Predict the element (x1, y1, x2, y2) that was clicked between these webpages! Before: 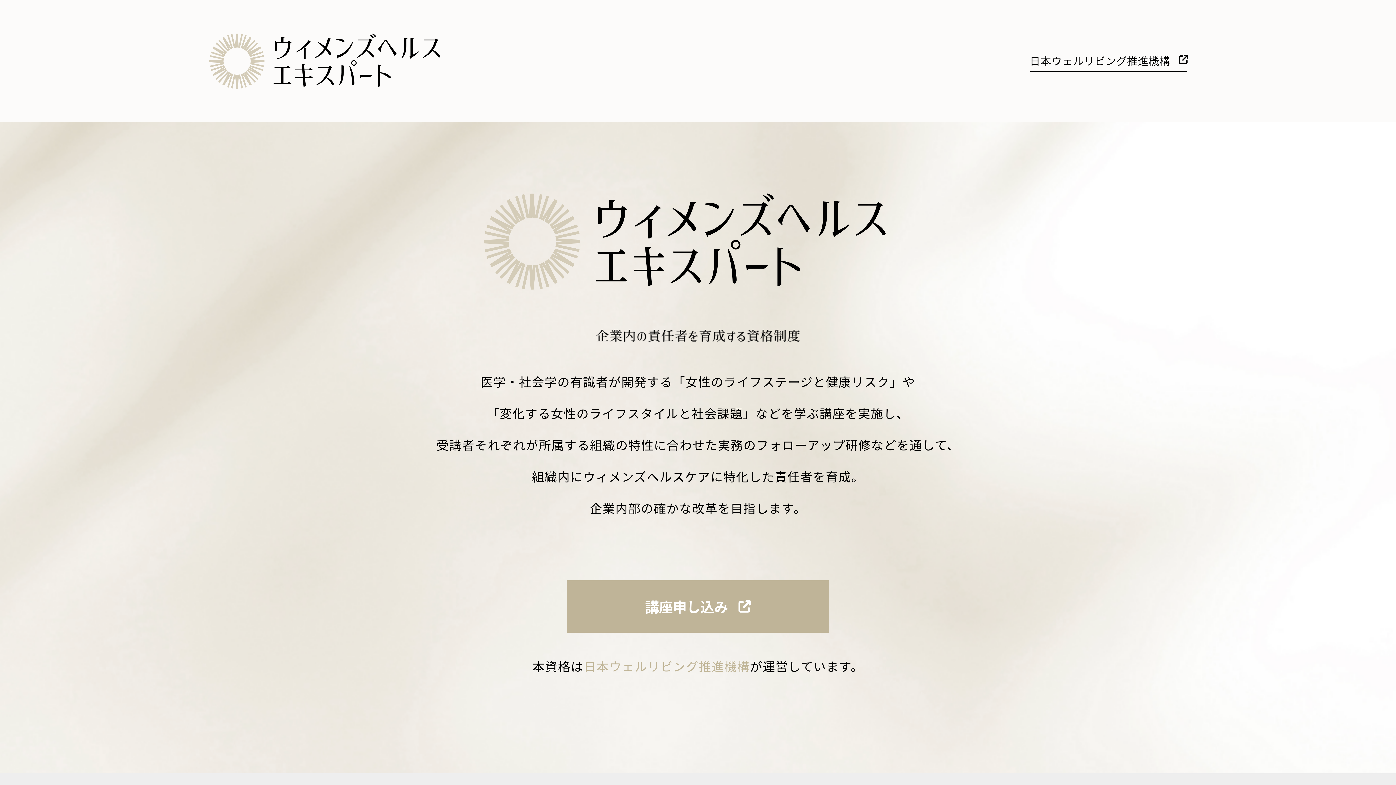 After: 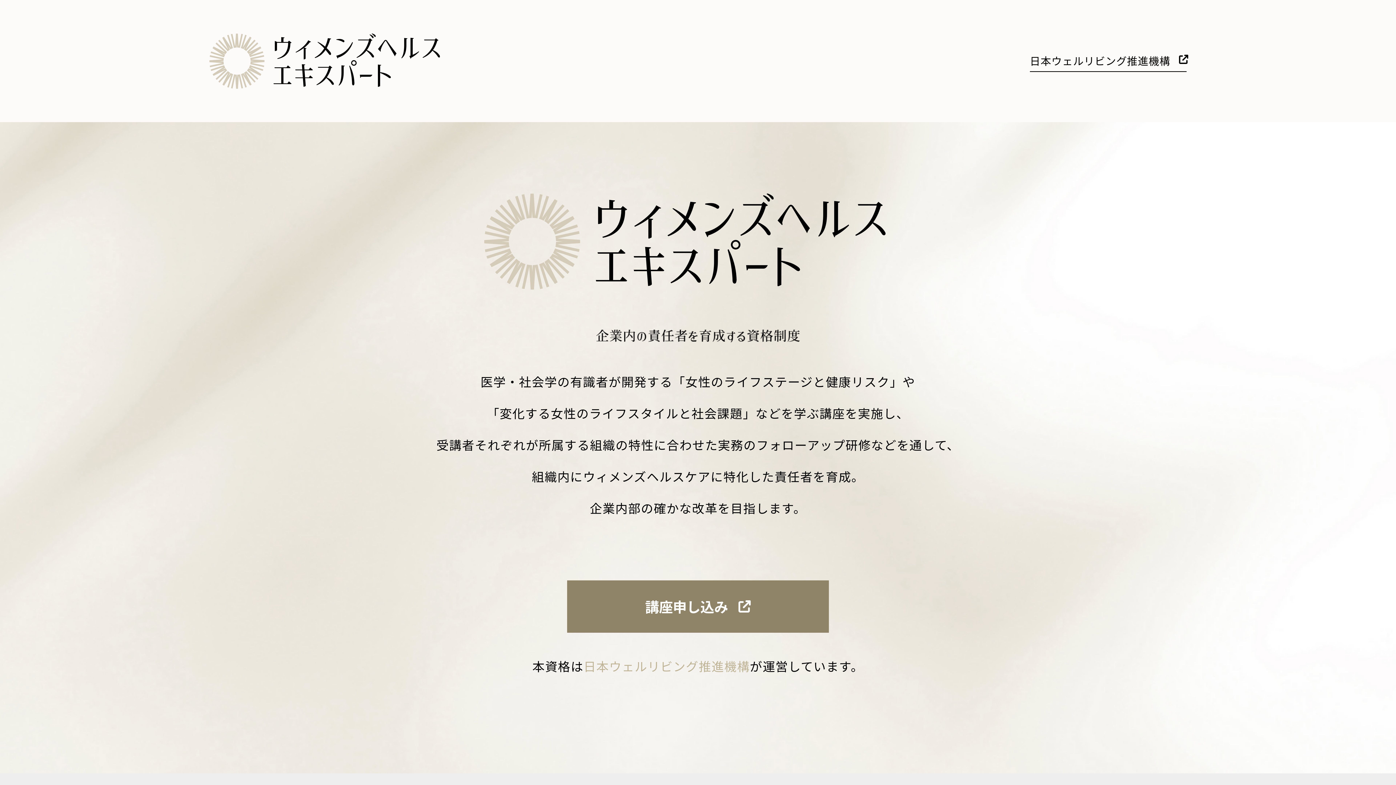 Action: bbox: (567, 580, 829, 632) label: 講座申し込み